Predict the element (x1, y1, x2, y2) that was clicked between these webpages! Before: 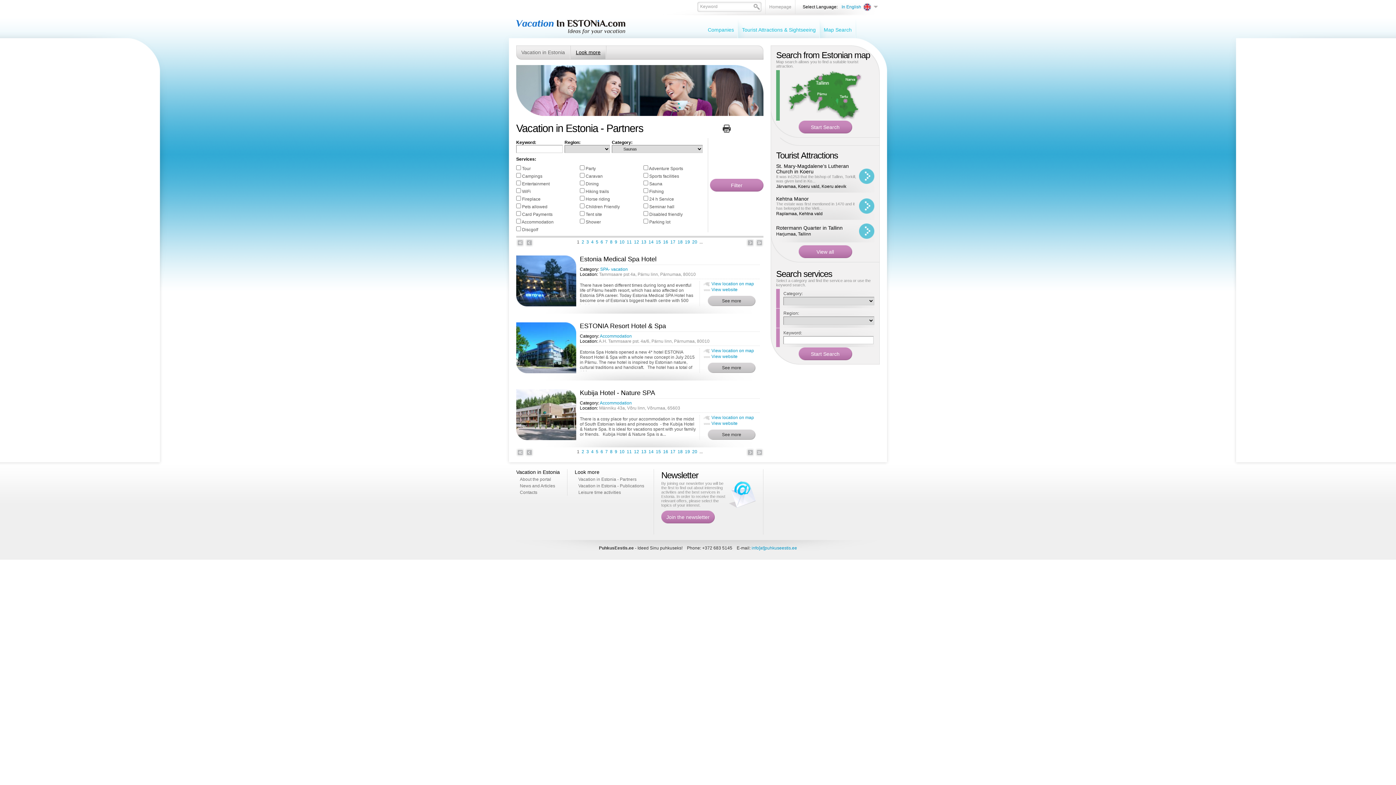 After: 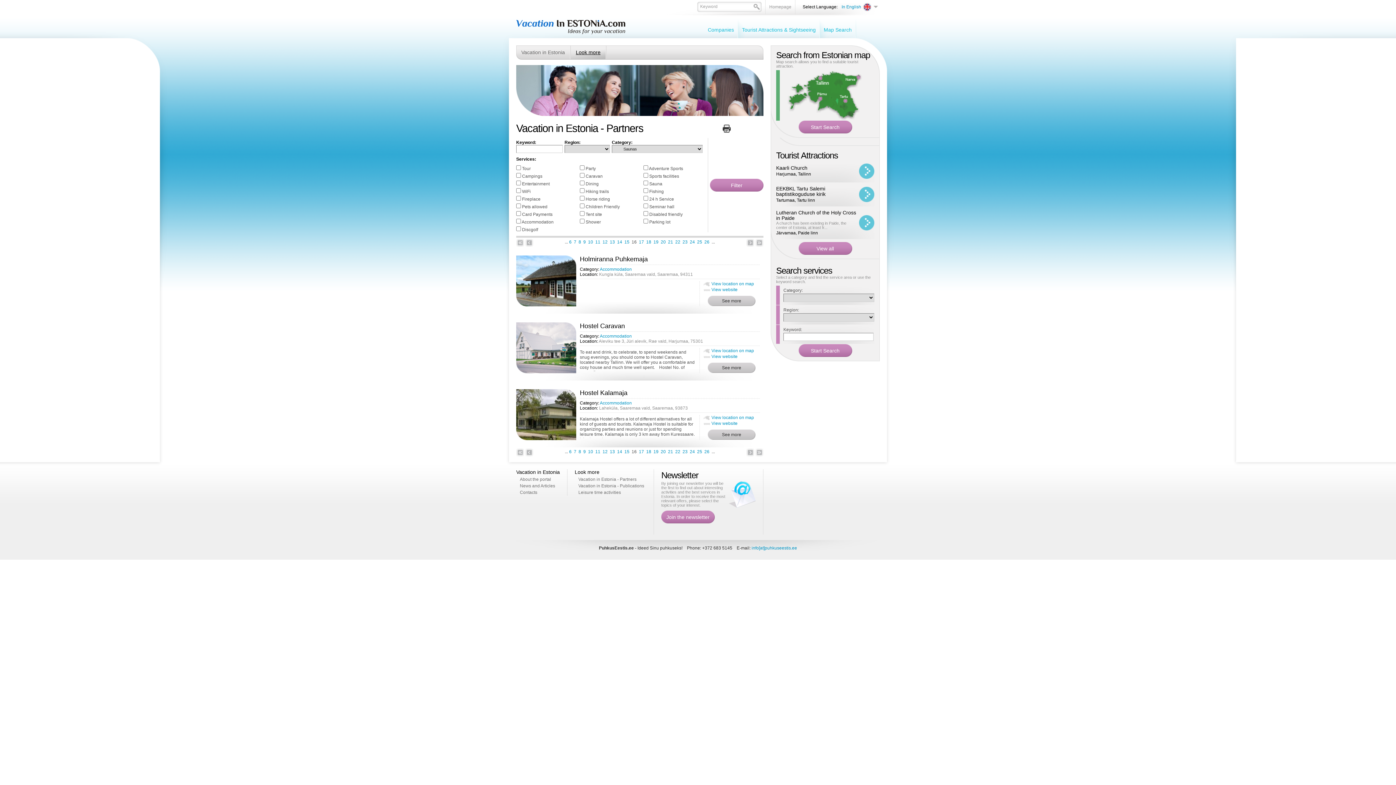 Action: bbox: (663, 239, 668, 244) label: 16